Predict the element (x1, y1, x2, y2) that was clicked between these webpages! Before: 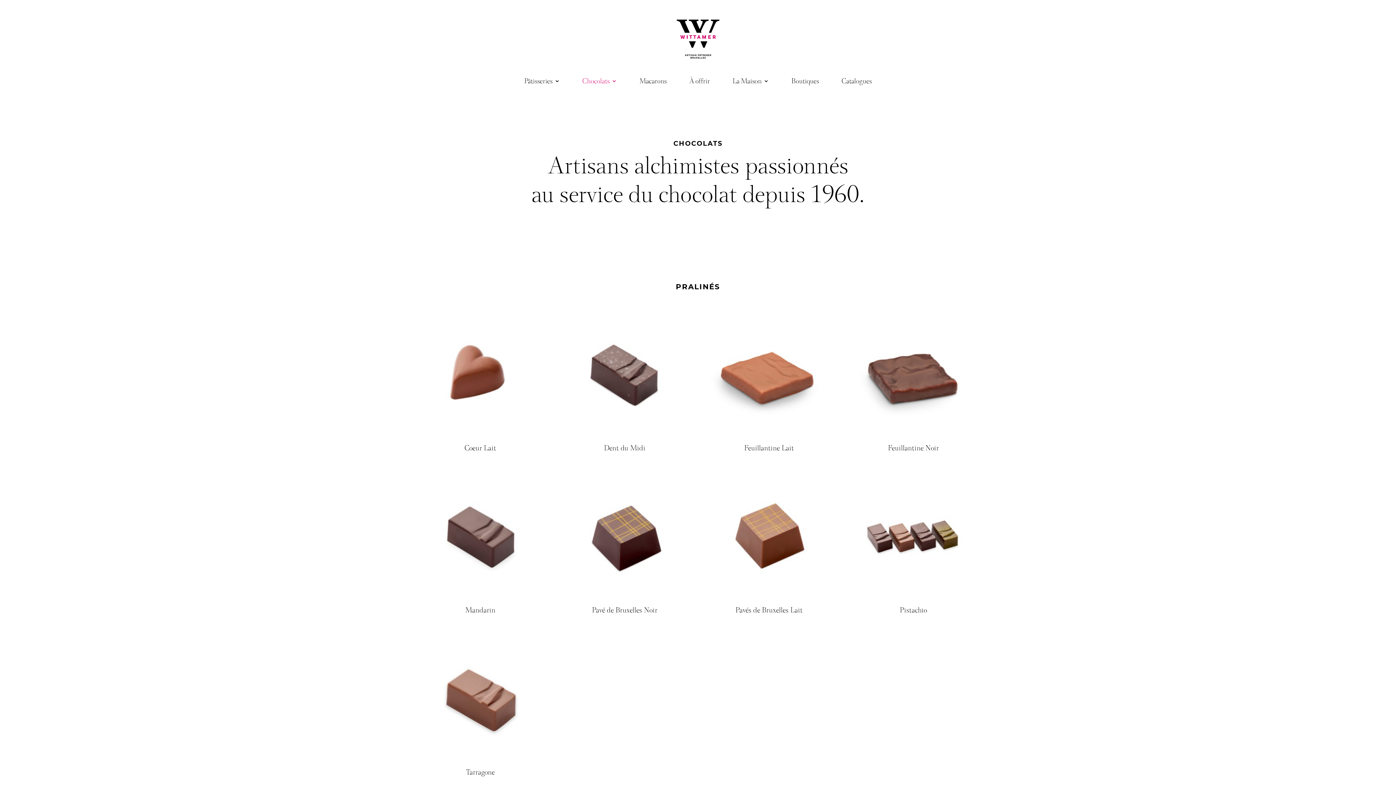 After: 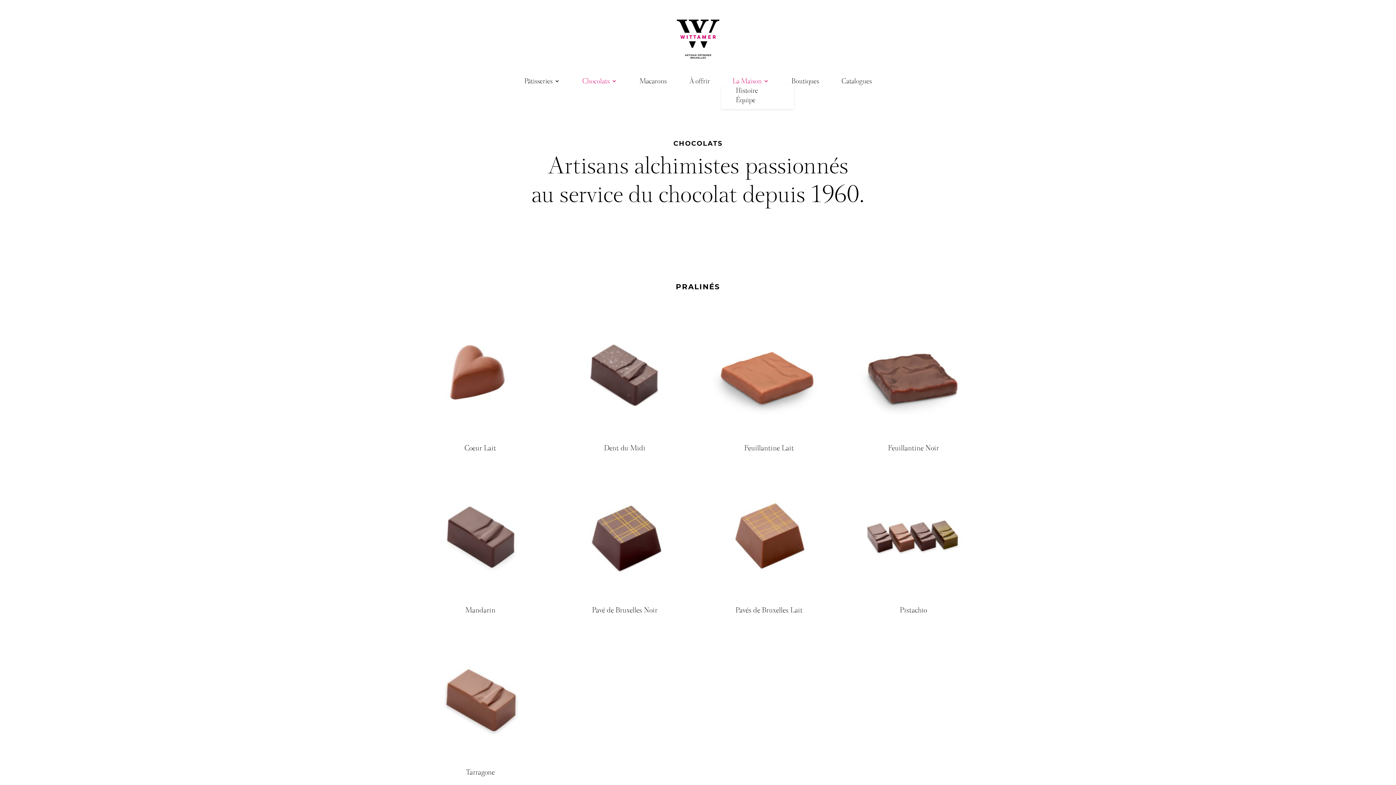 Action: bbox: (732, 79, 769, 85) label: La Maison